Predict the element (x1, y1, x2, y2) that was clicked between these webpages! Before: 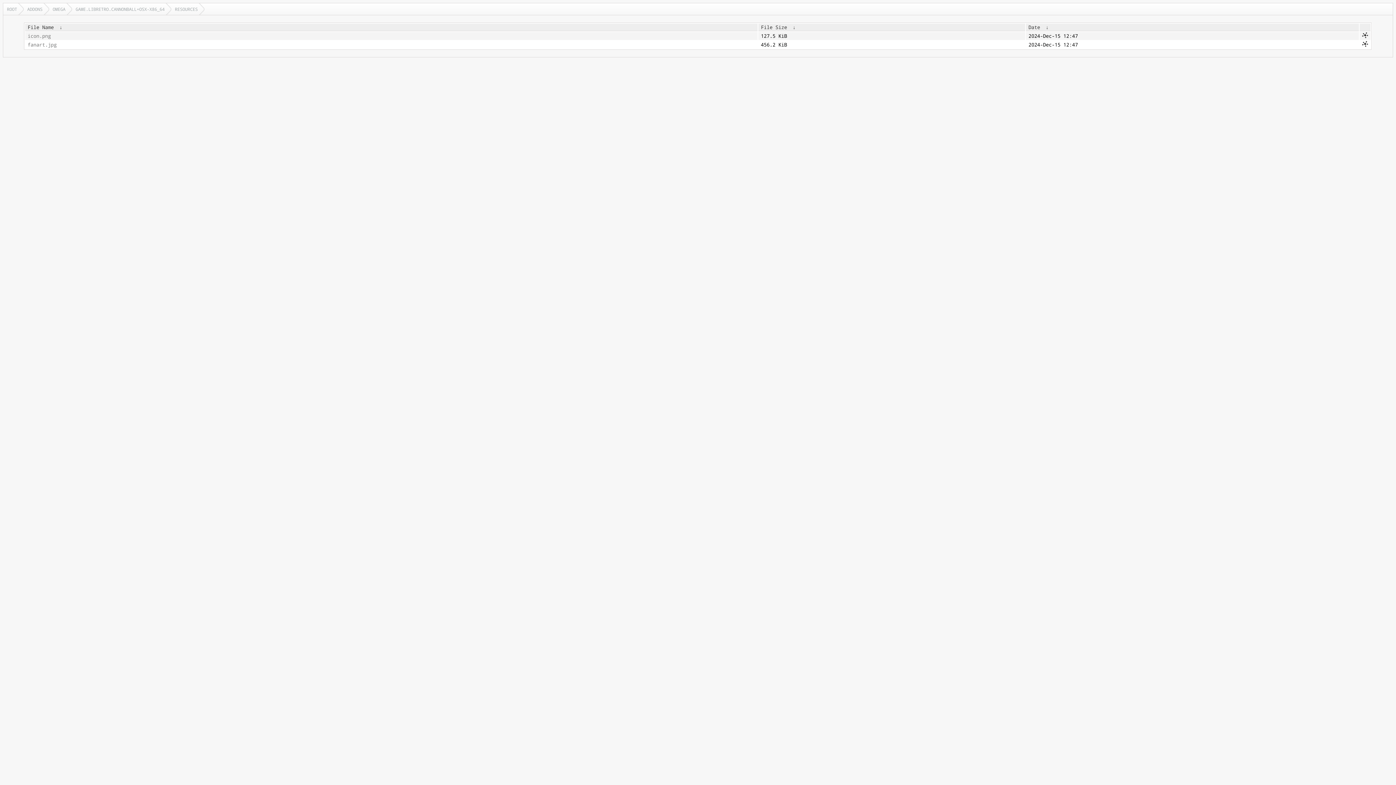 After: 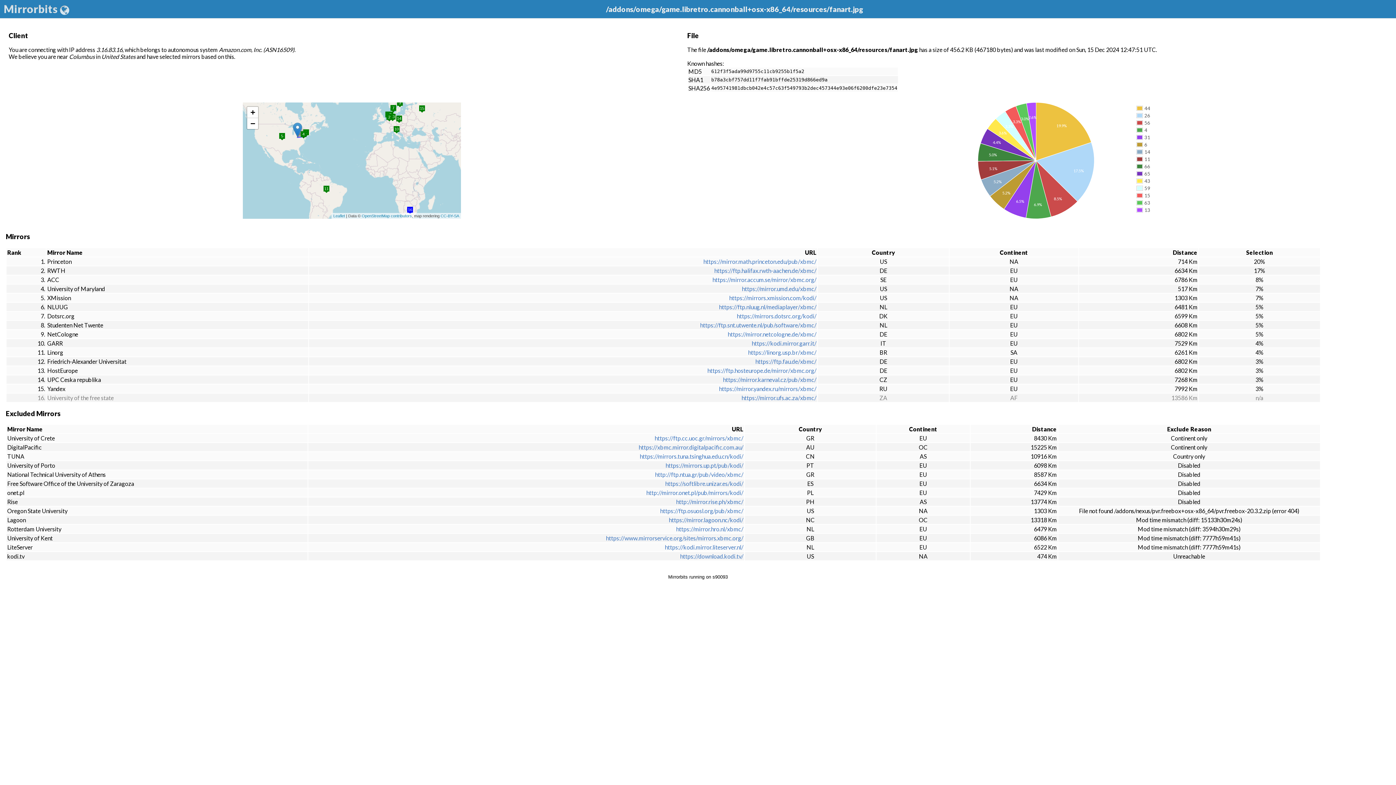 Action: bbox: (1362, 41, 1368, 48)